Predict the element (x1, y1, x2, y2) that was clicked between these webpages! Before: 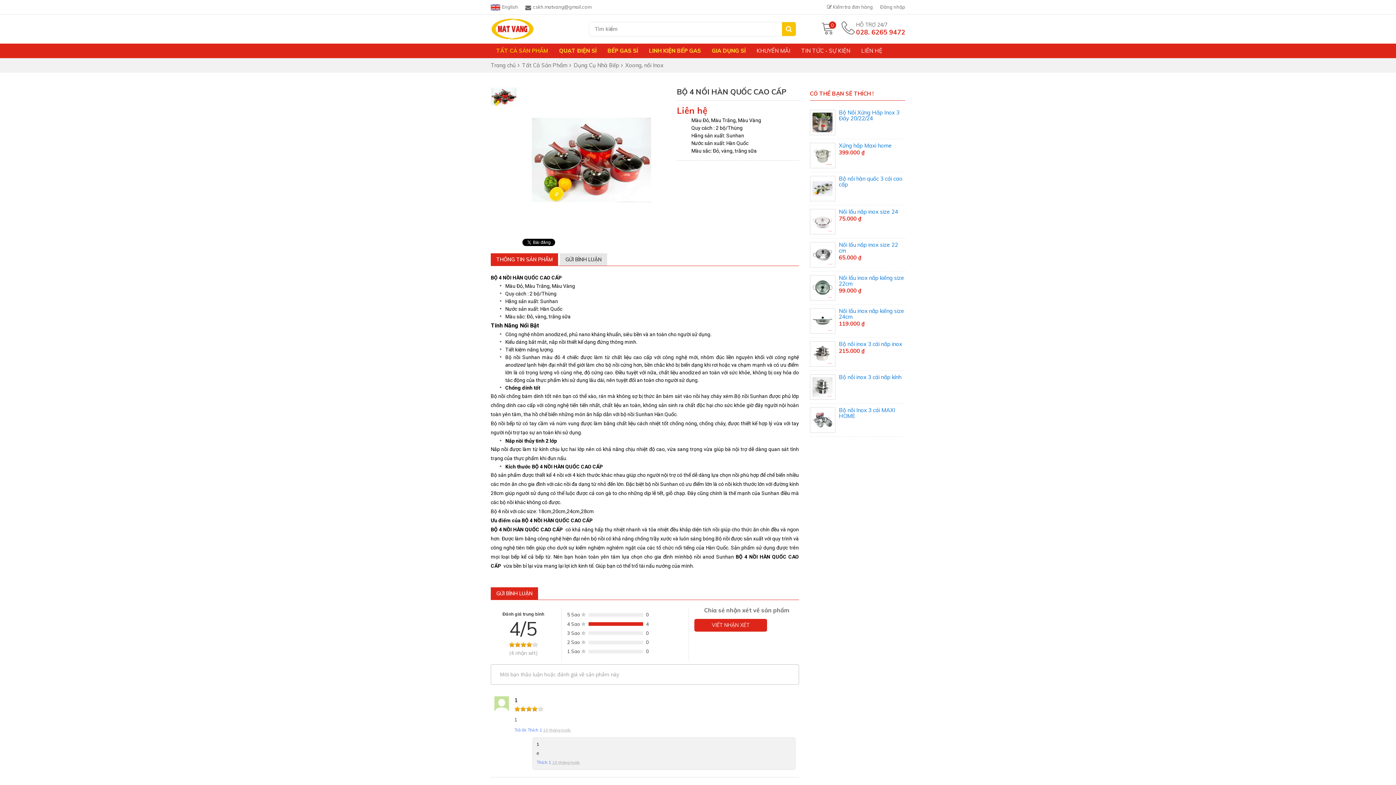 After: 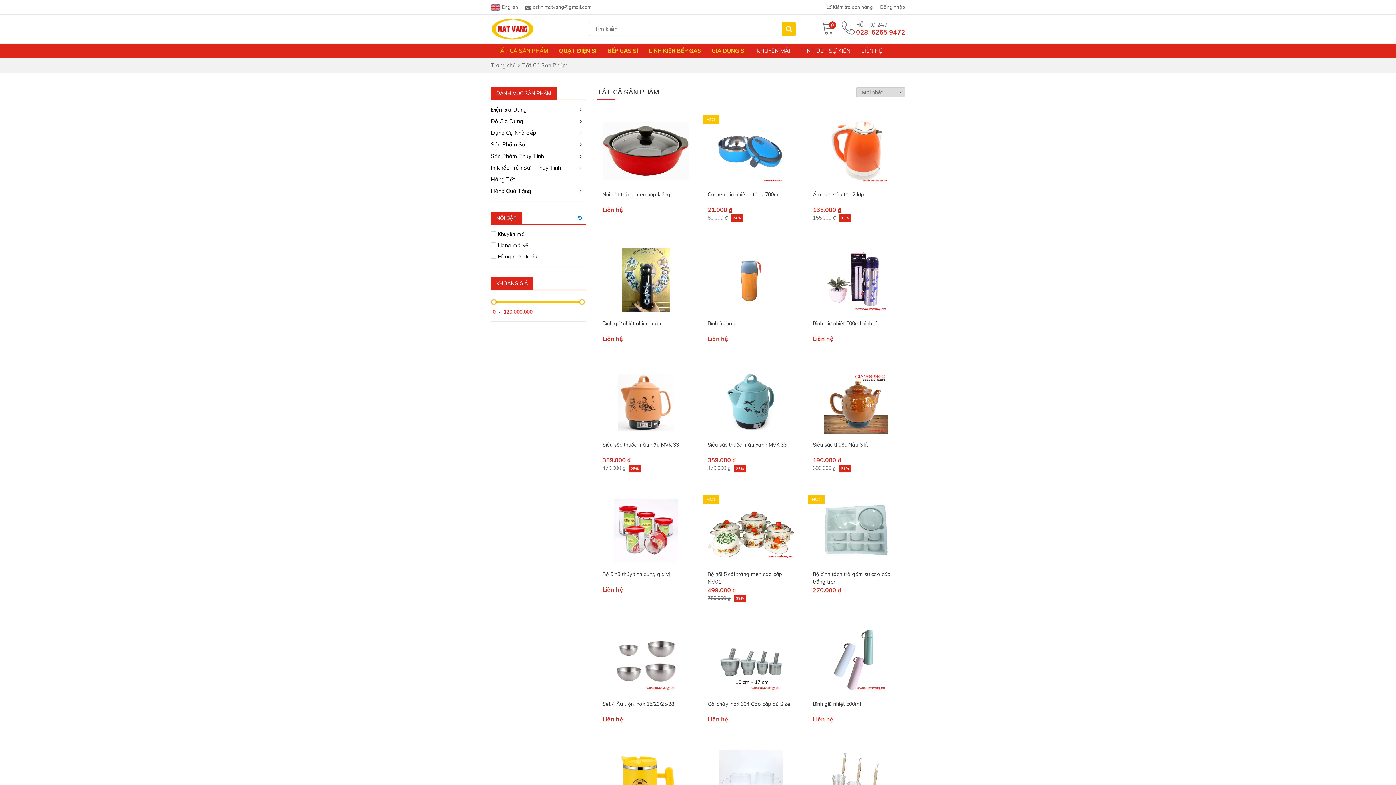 Action: label: TẤT CẢ SẢN PHẨM bbox: (496, 43, 548, 58)